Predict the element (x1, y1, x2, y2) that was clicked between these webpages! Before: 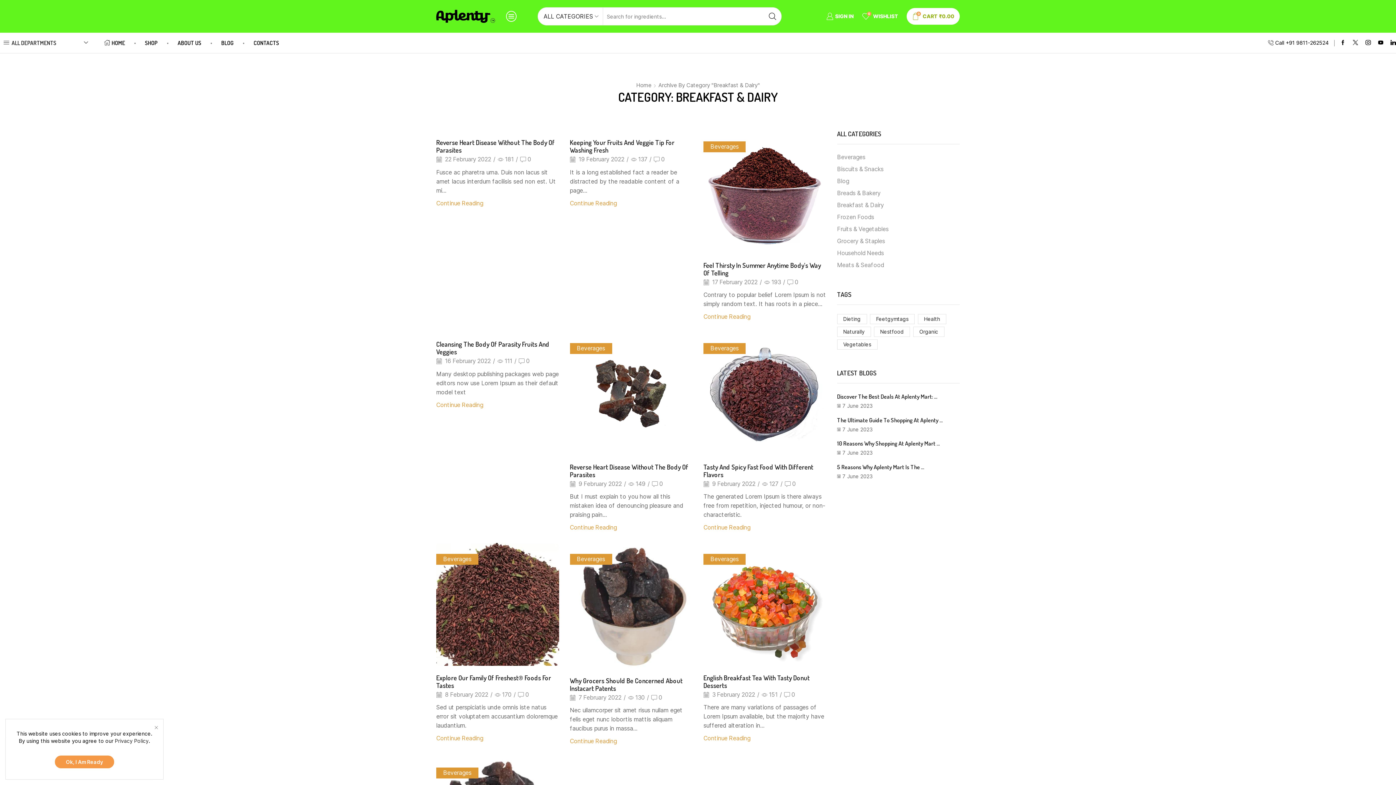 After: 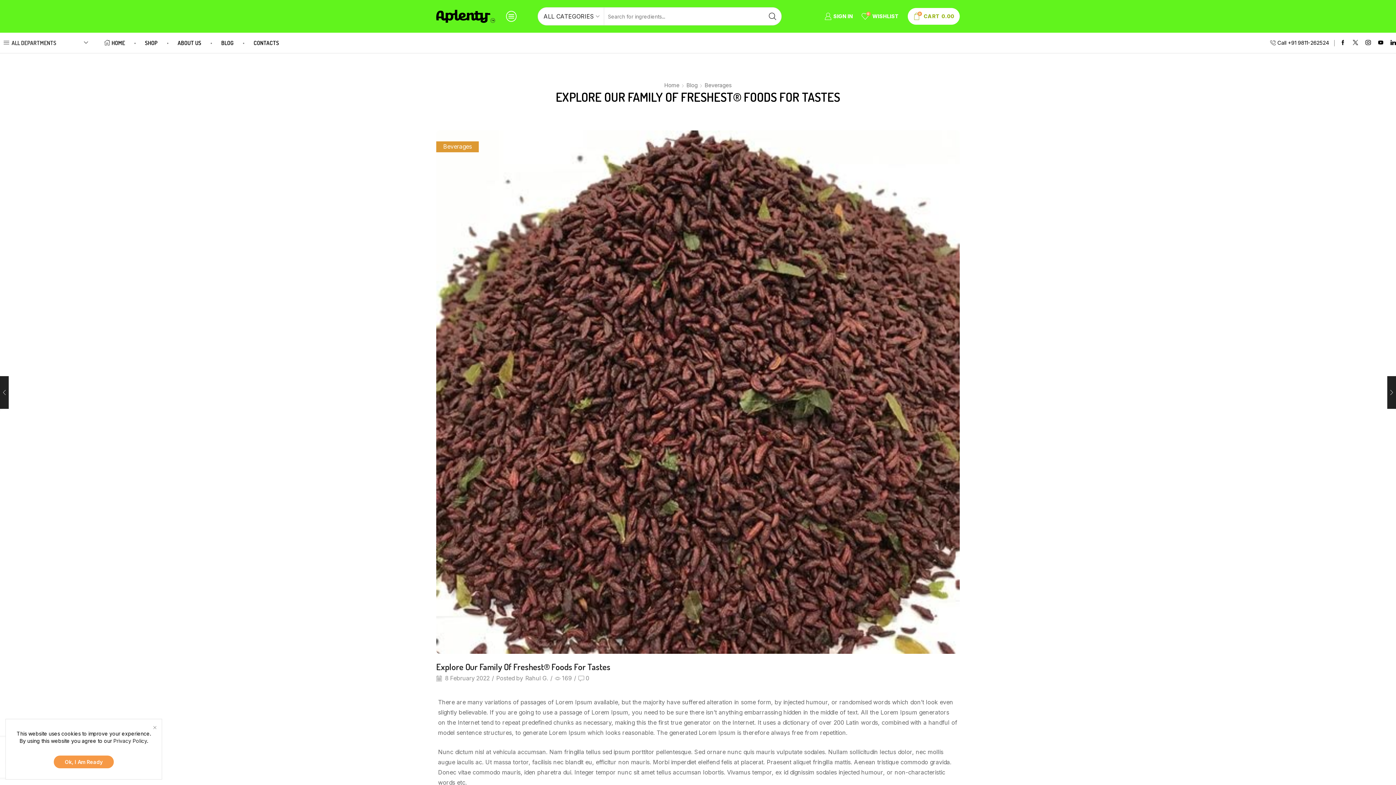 Action: label: Continue Reading bbox: (436, 730, 559, 743)